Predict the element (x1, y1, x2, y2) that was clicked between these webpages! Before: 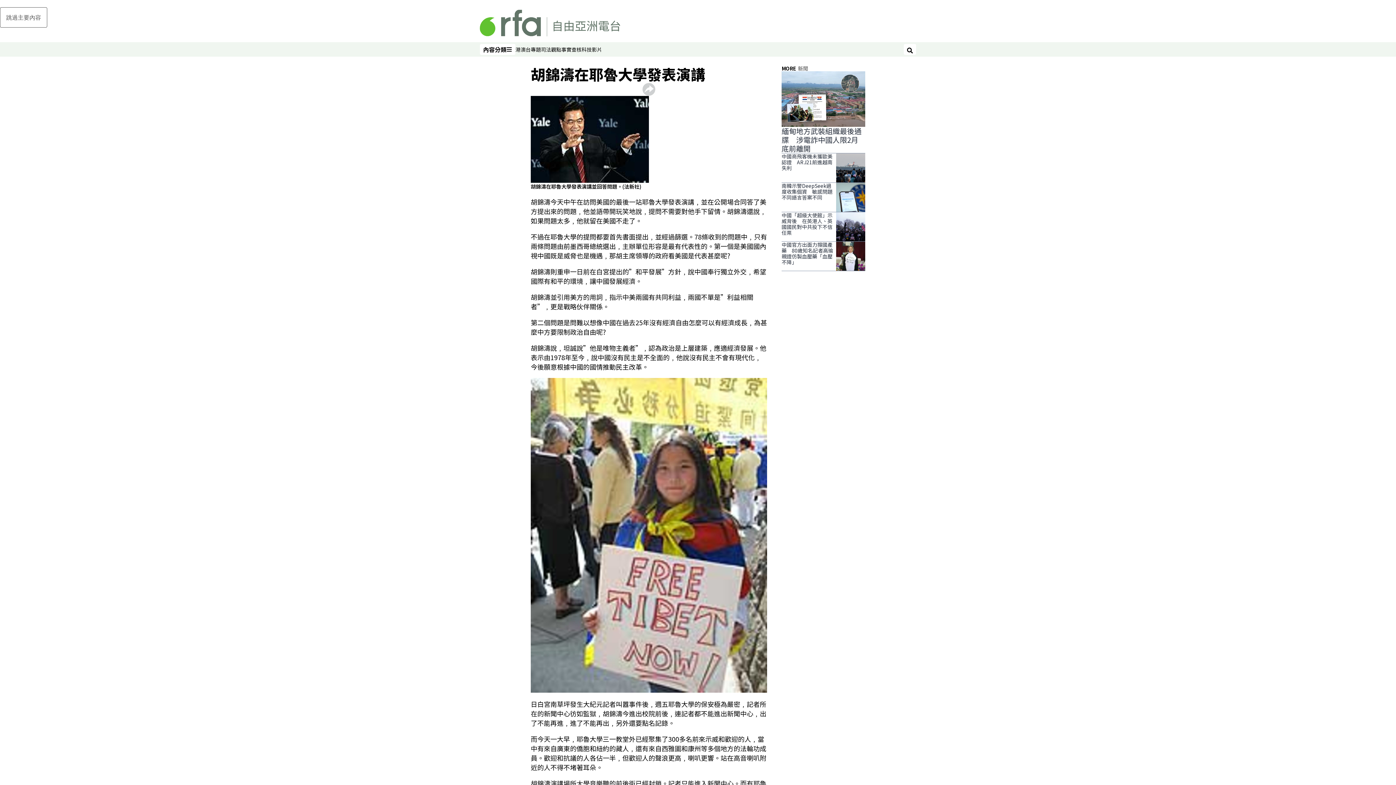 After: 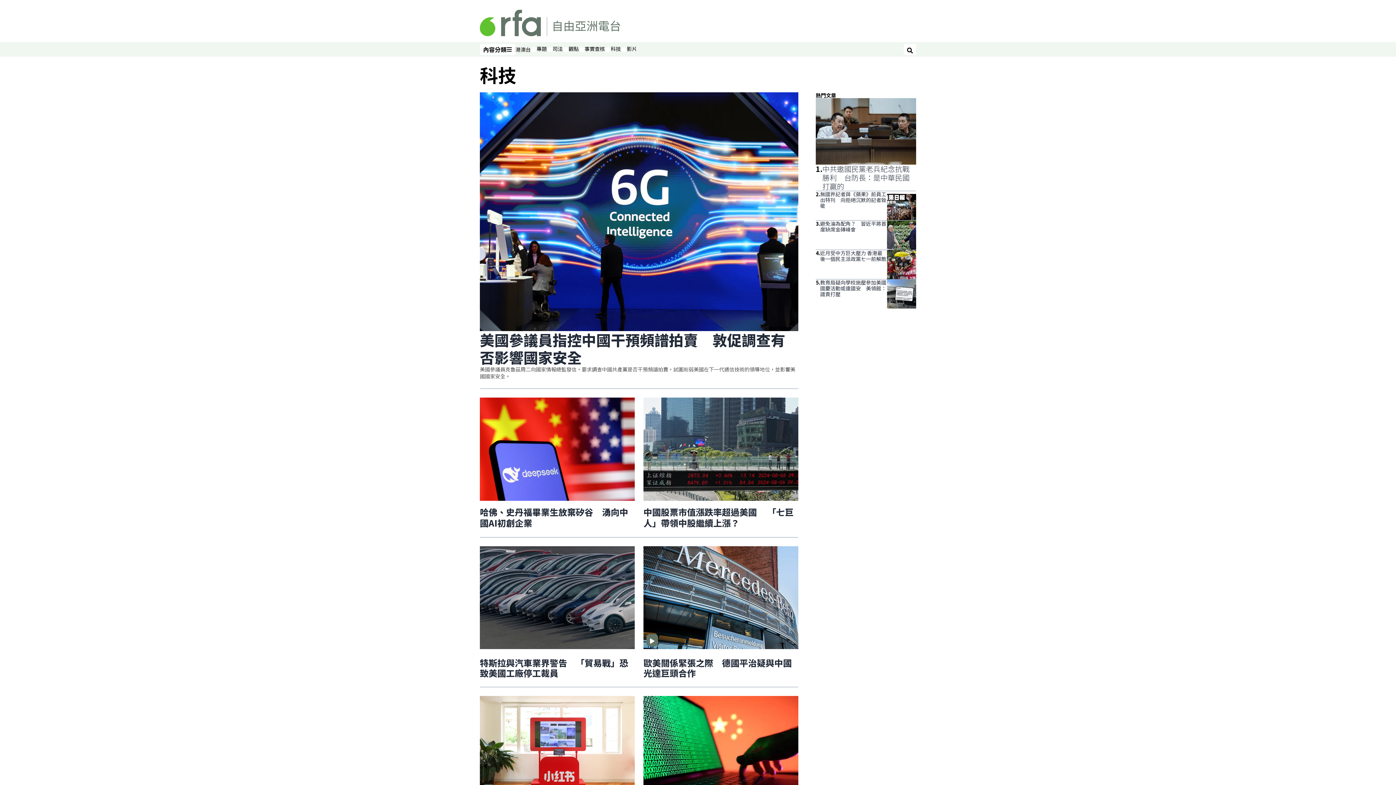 Action: label: 科技 bbox: (581, 45, 592, 53)